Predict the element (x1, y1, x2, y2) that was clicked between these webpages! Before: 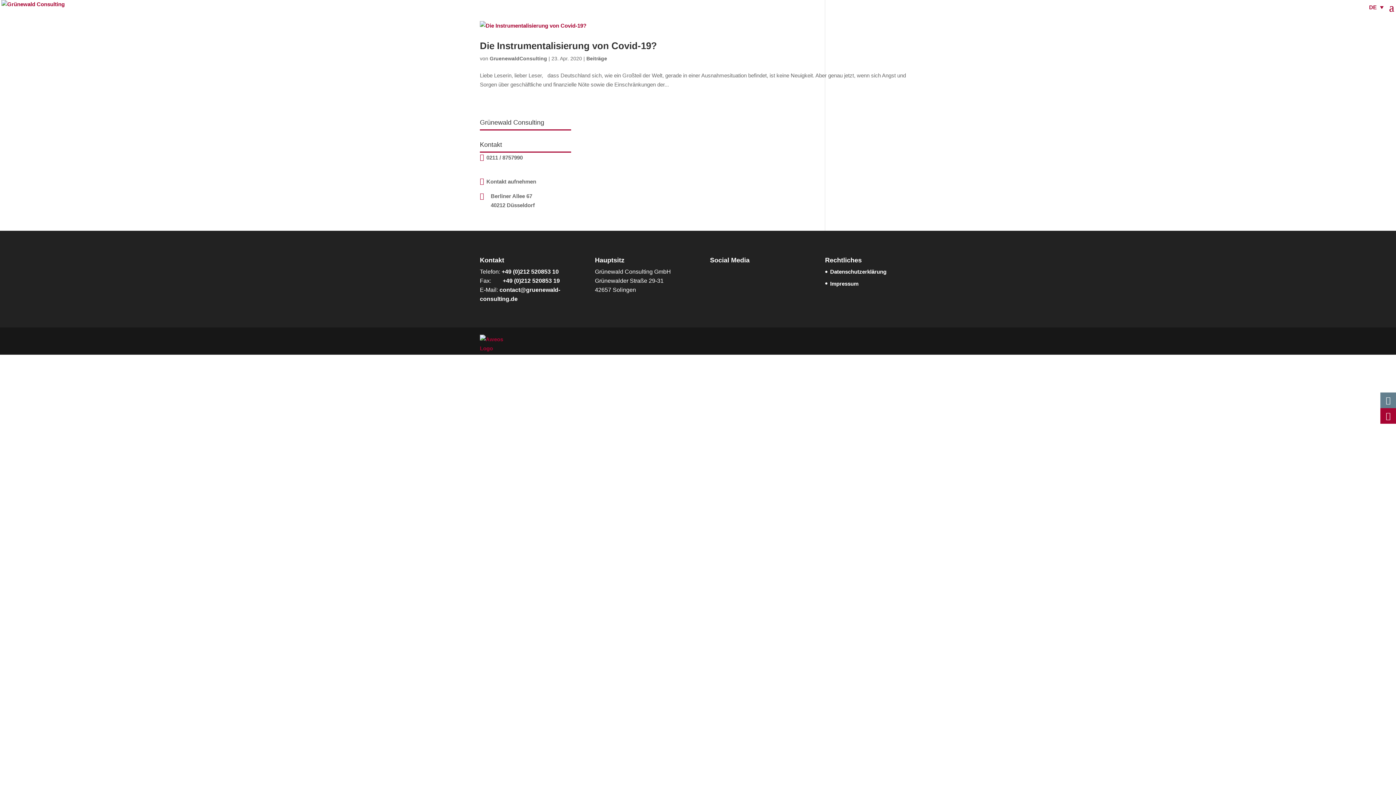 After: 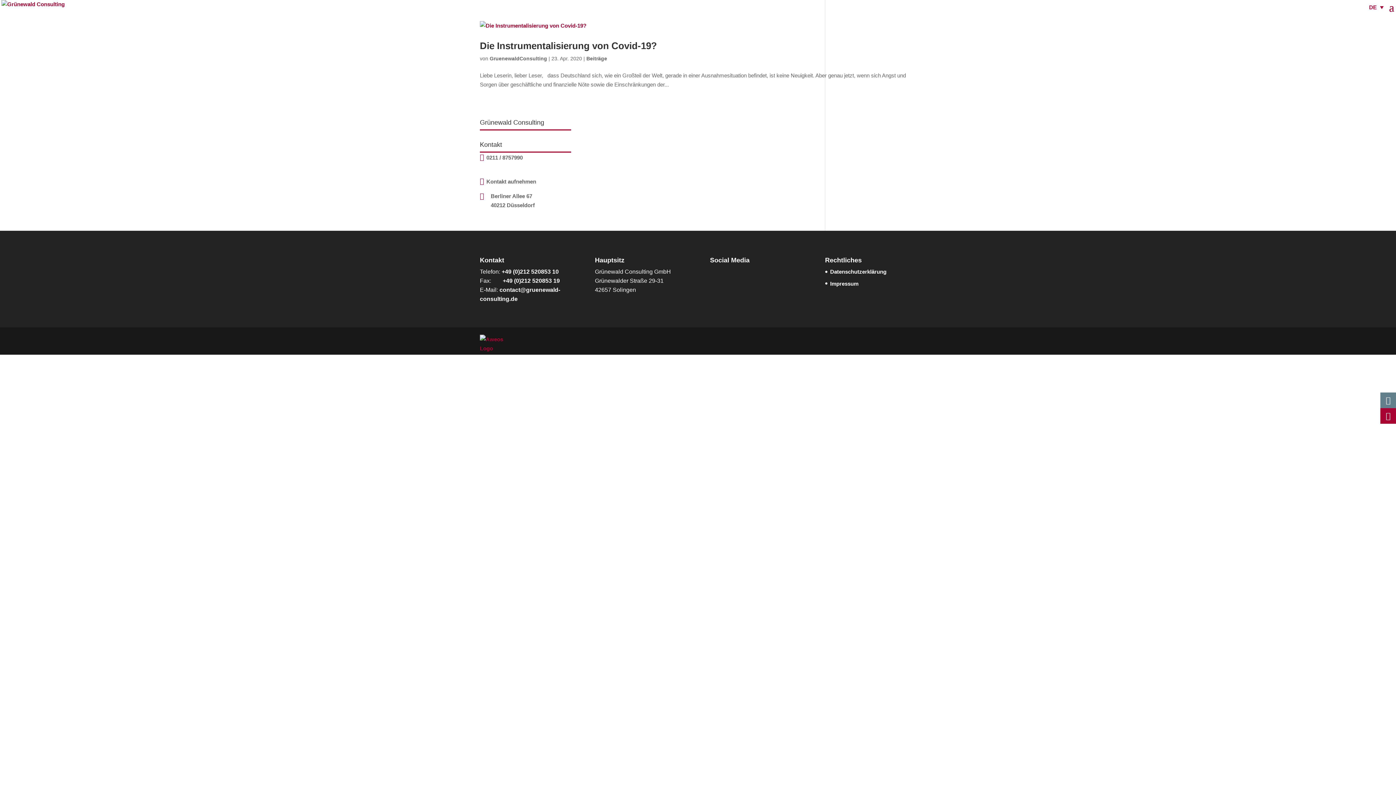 Action: bbox: (1380, 398, 1396, 404)